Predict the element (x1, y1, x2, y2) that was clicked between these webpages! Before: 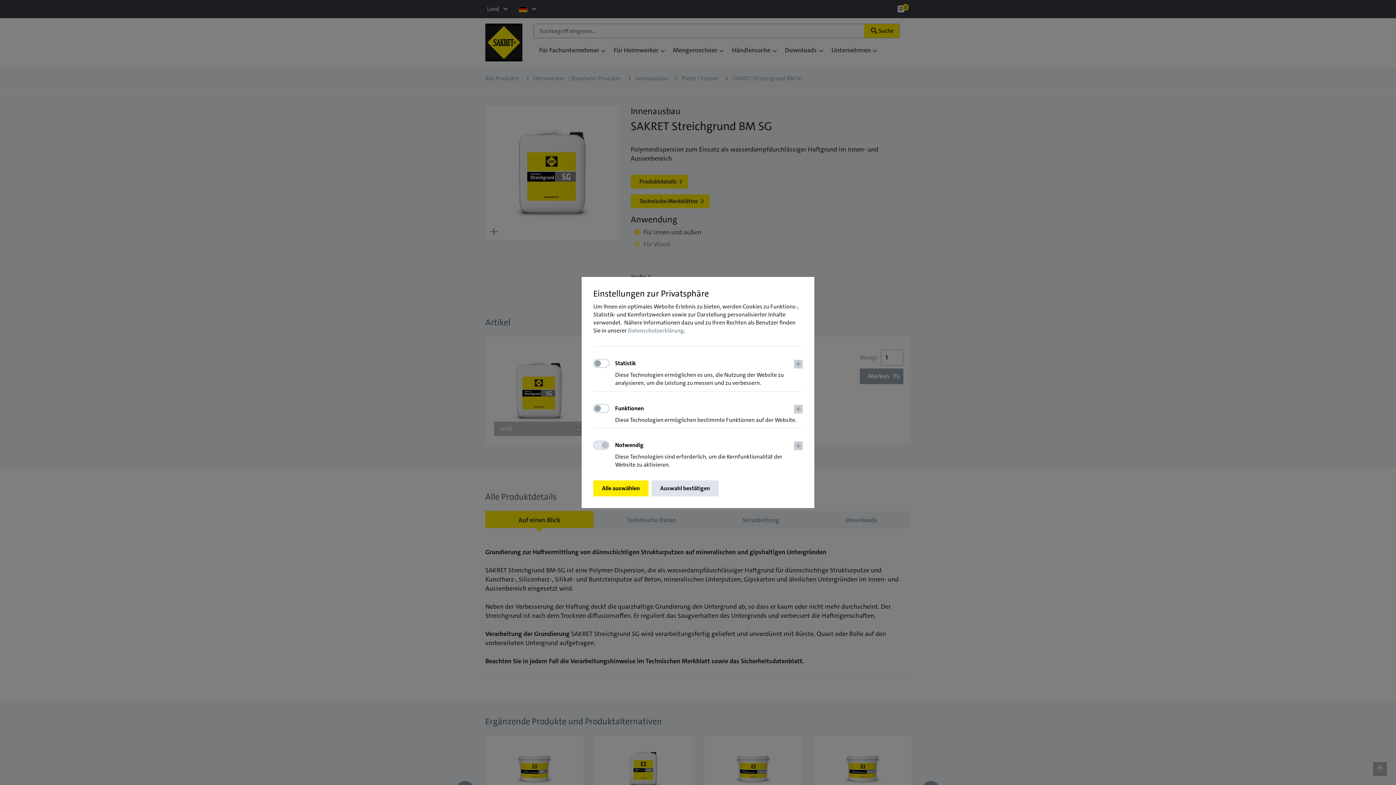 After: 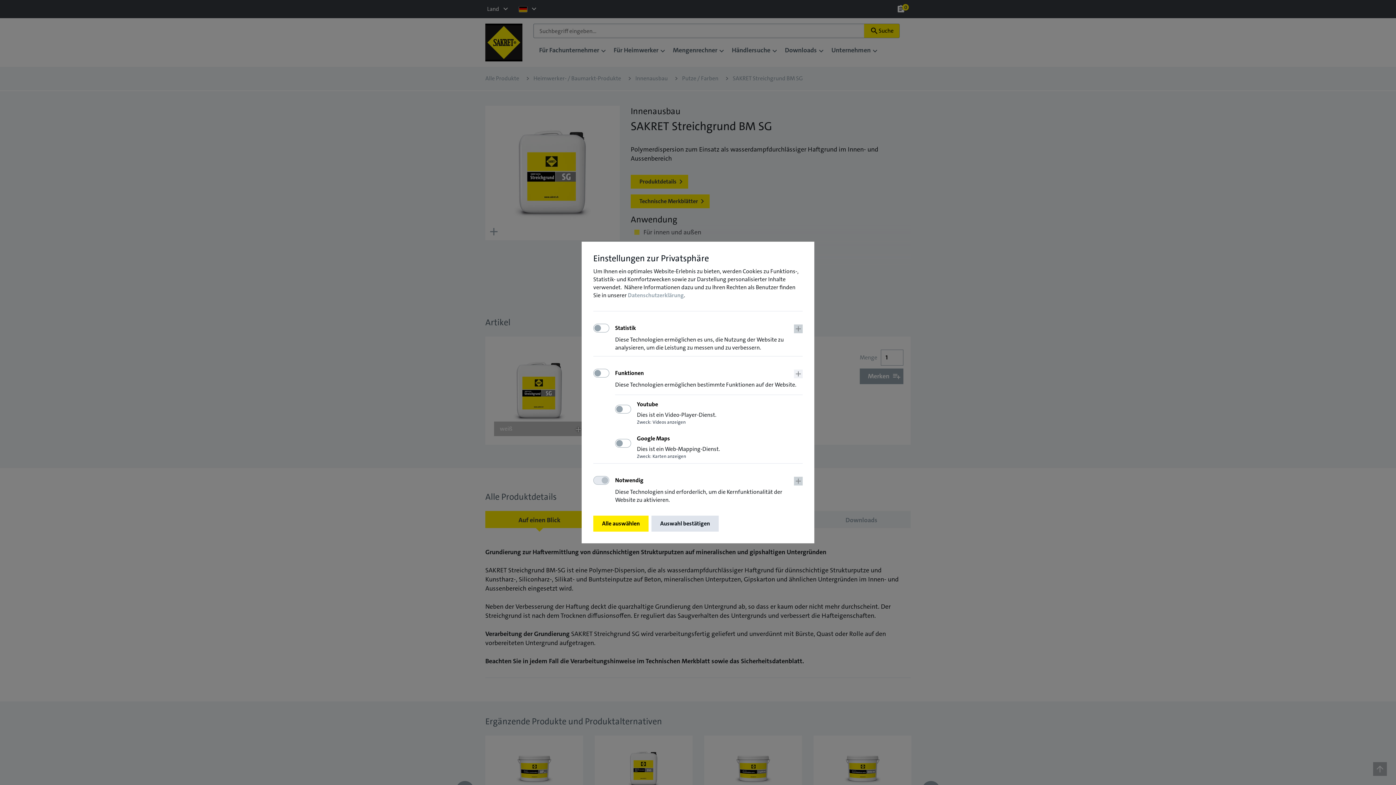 Action: label: Funktionen

Diese Technologien ermöglichen bestimmte Funktionen auf der Website. bbox: (615, 404, 802, 424)